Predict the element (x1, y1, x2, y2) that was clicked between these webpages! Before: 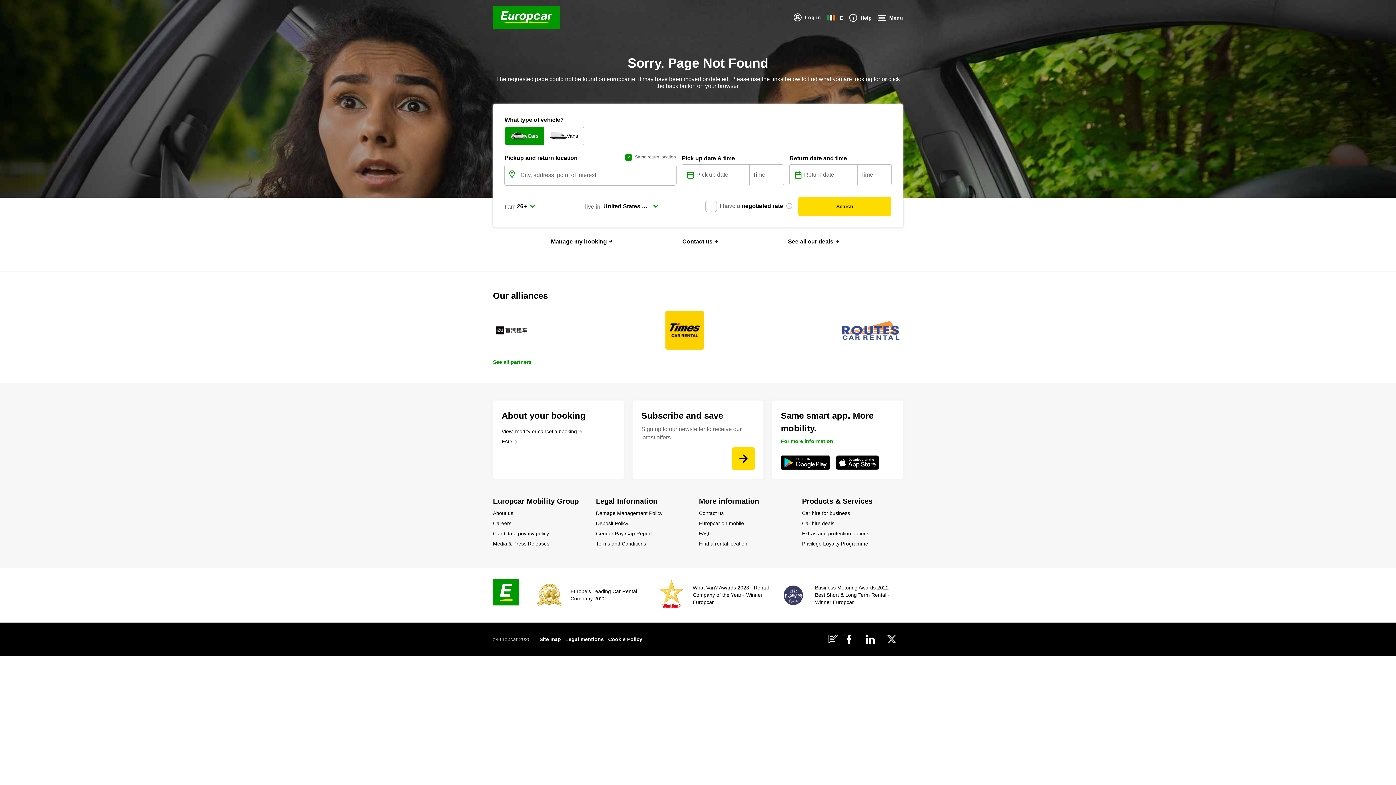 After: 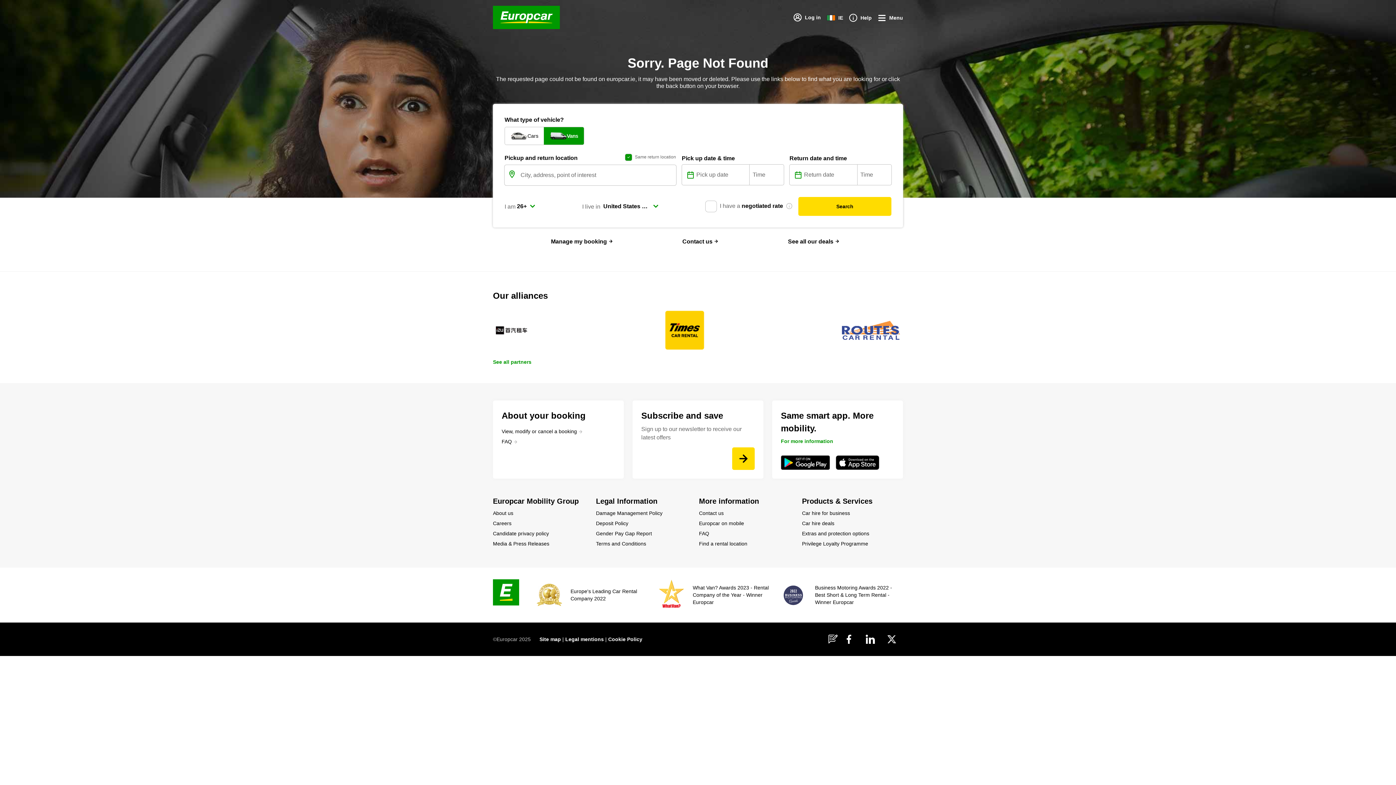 Action: label: Vans bbox: (544, 127, 584, 144)